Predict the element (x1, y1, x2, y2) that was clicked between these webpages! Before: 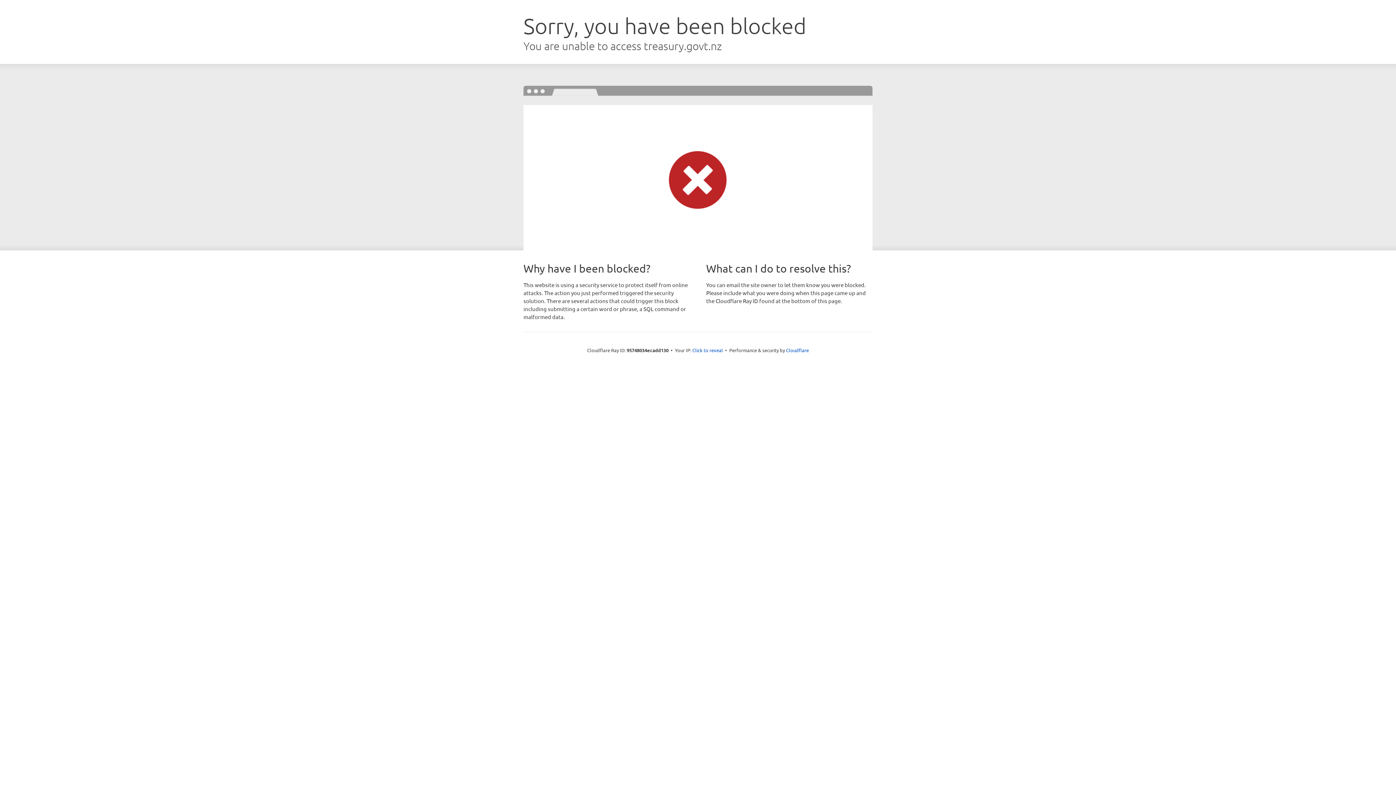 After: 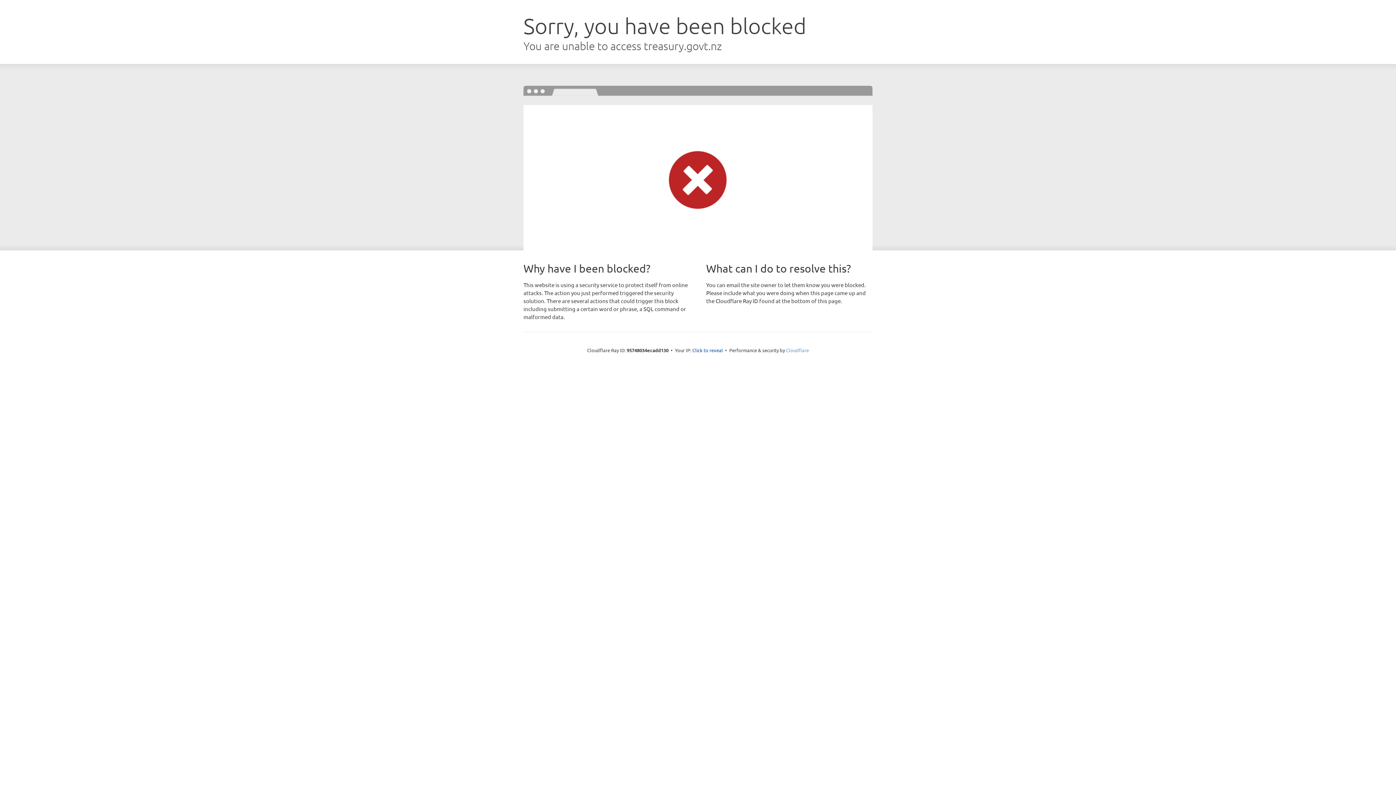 Action: bbox: (786, 347, 809, 353) label: Cloudflare